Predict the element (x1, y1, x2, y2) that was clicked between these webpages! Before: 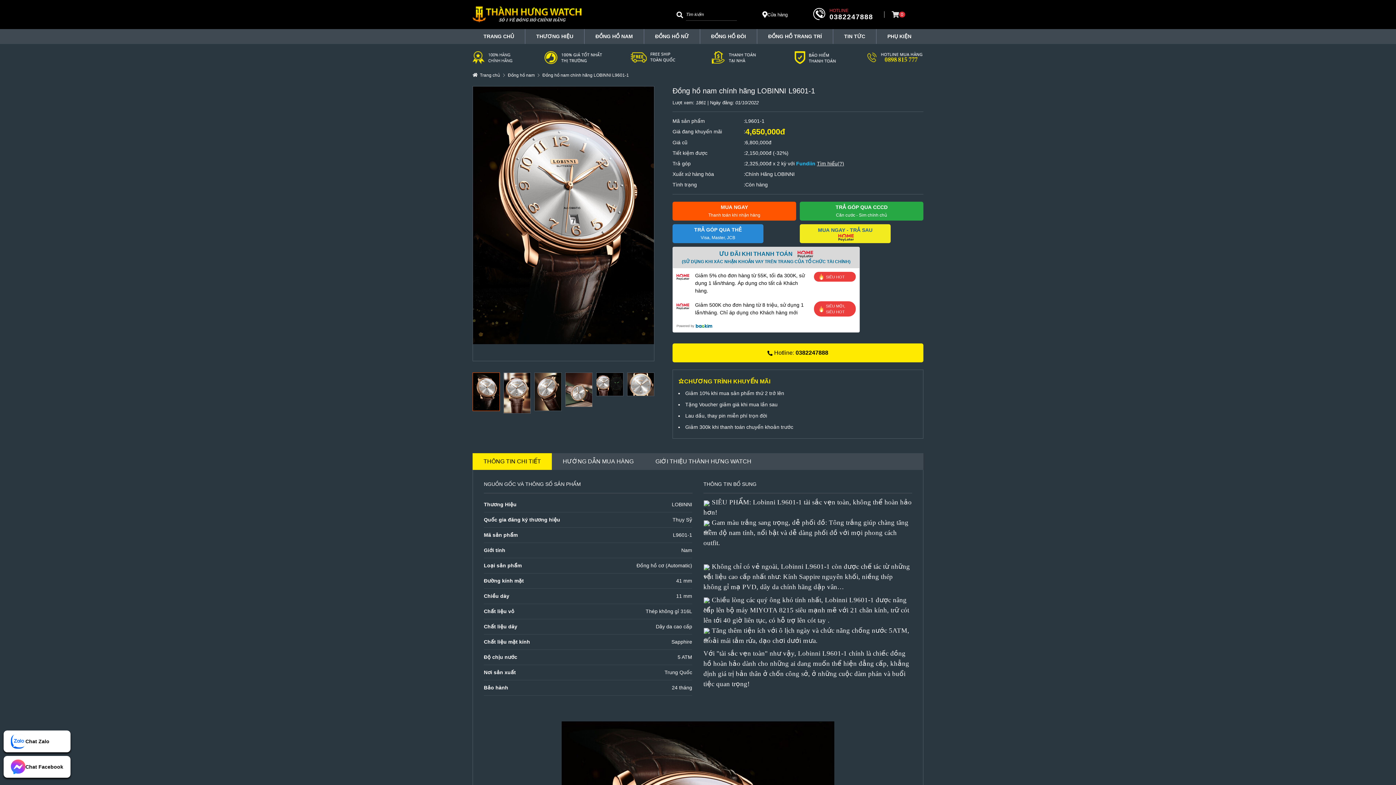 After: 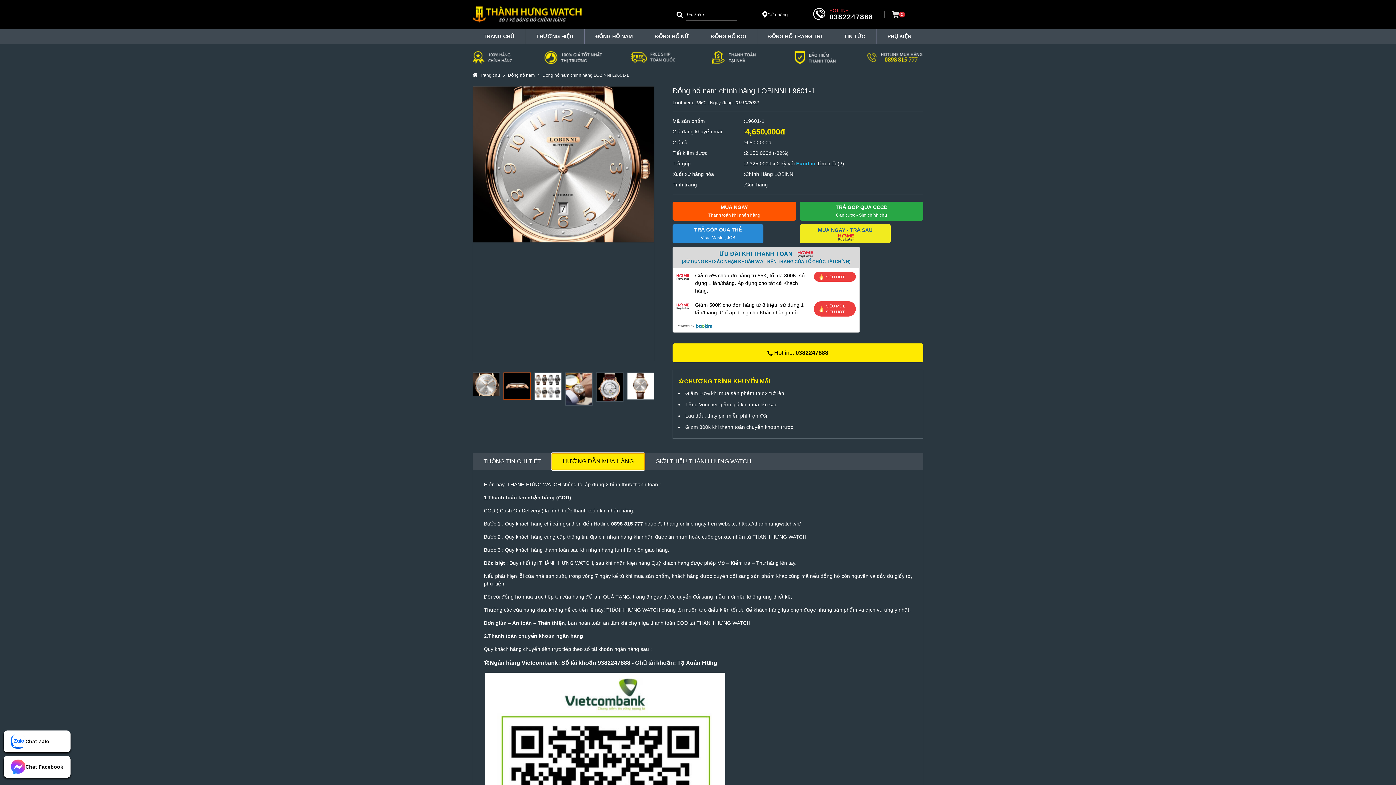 Action: label: HƯỚNG DẪN MUA HÀNG bbox: (552, 453, 644, 470)